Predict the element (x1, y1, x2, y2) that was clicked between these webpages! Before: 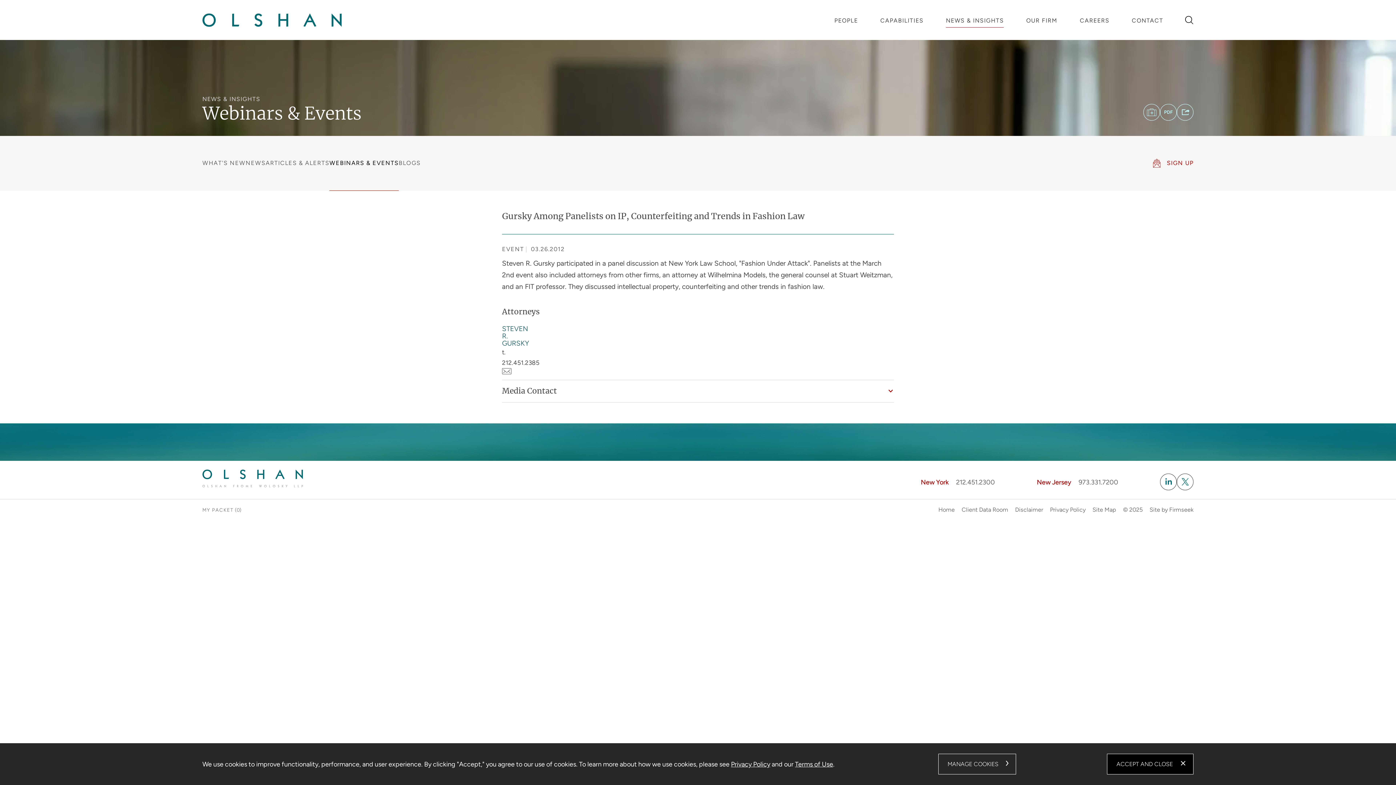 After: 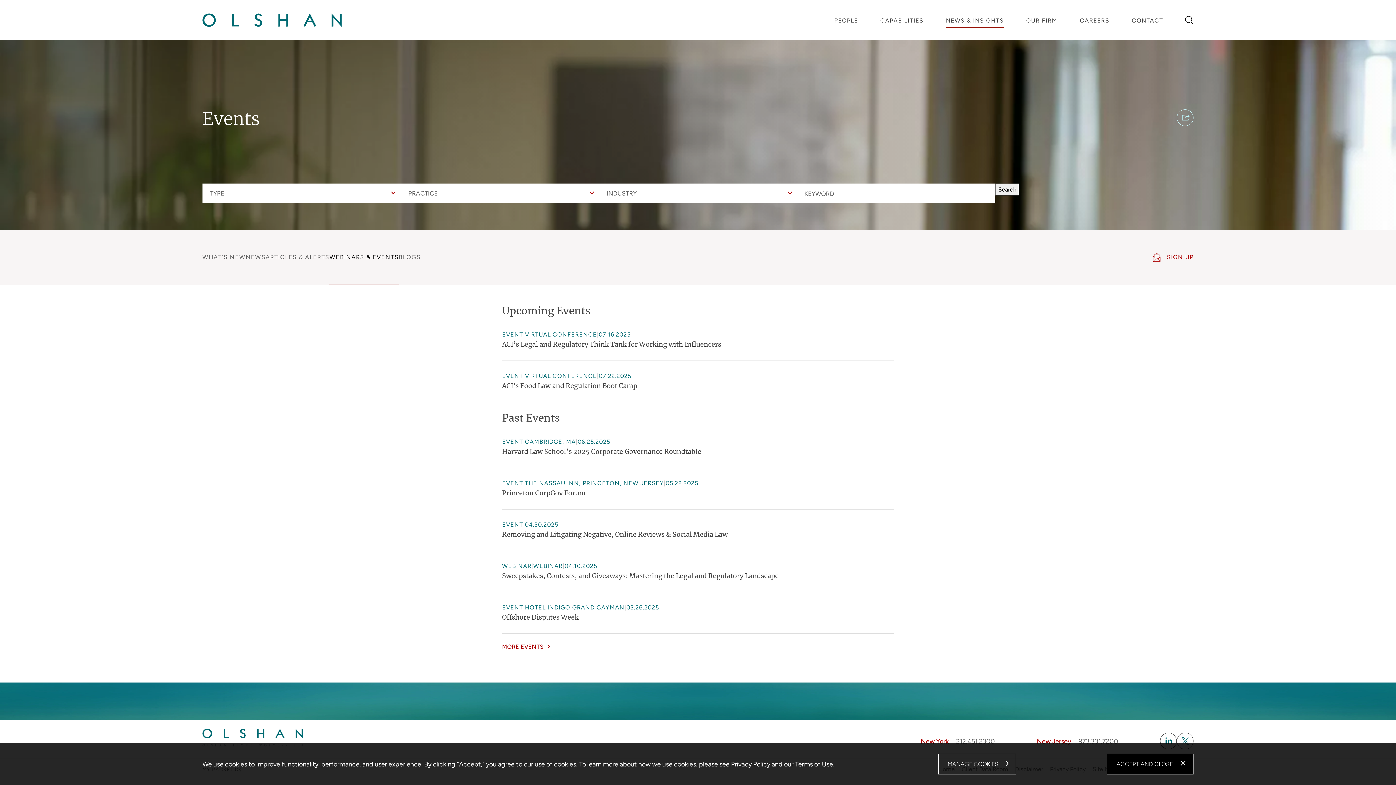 Action: label: WEBINARS & EVENTS bbox: (329, 136, 398, 190)